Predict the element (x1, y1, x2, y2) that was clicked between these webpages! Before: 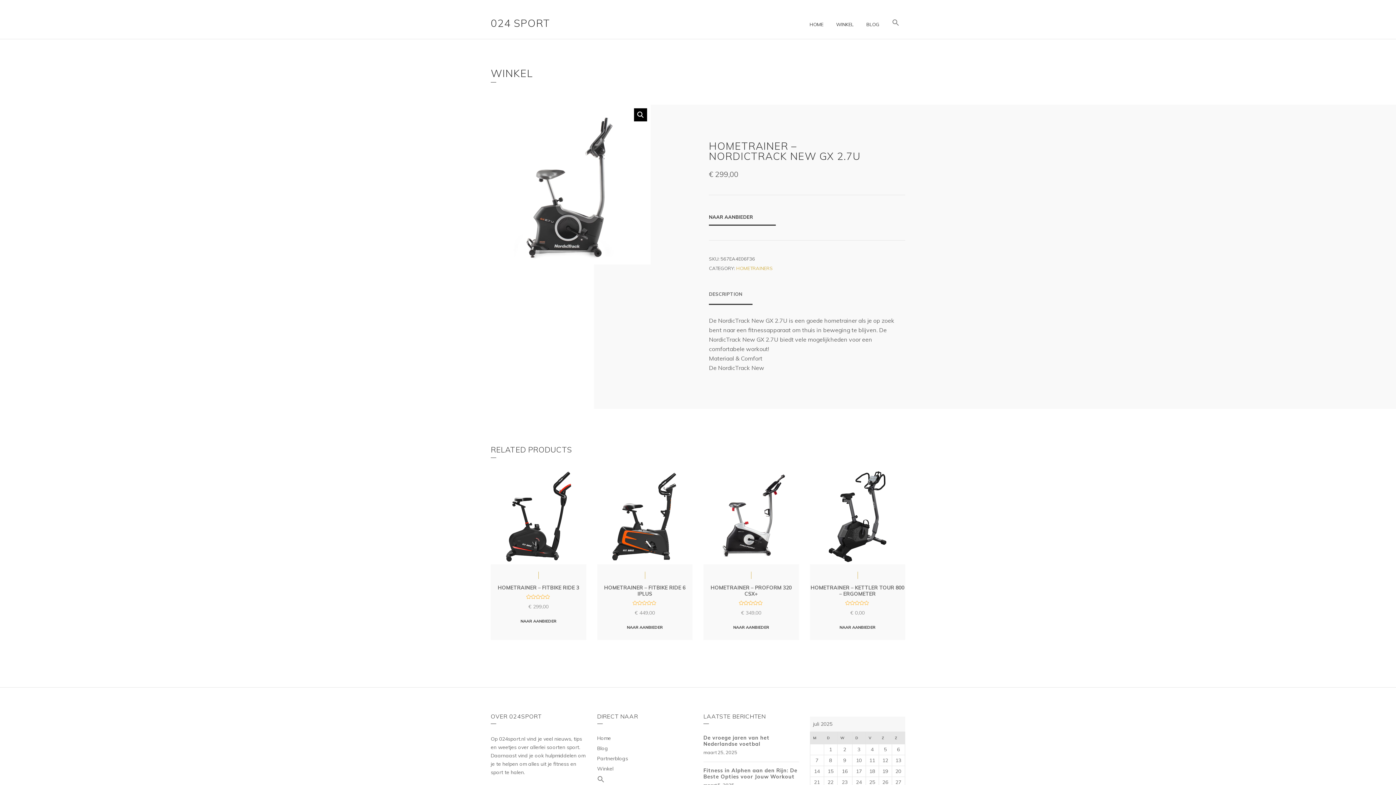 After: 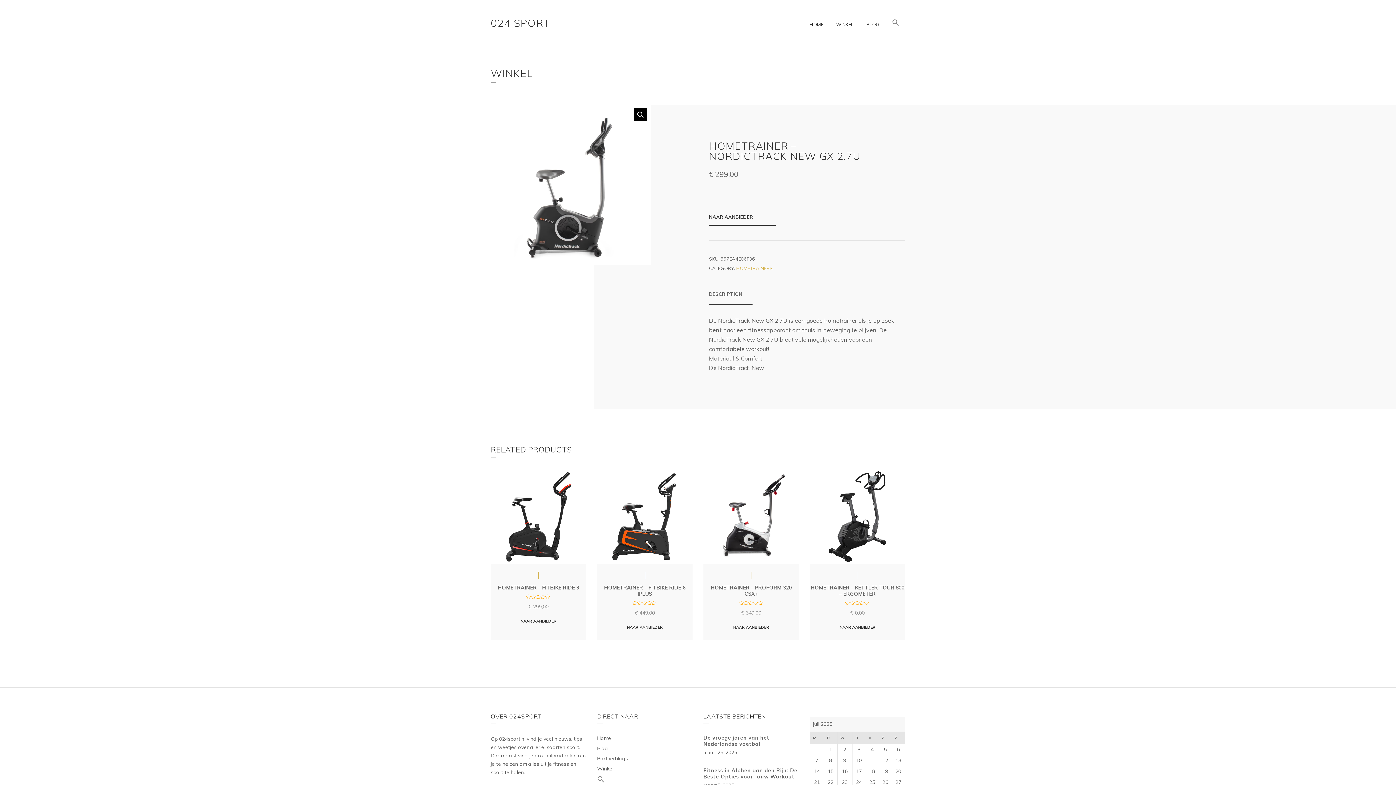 Action: bbox: (709, 290, 752, 305) label: DESCRIPTION